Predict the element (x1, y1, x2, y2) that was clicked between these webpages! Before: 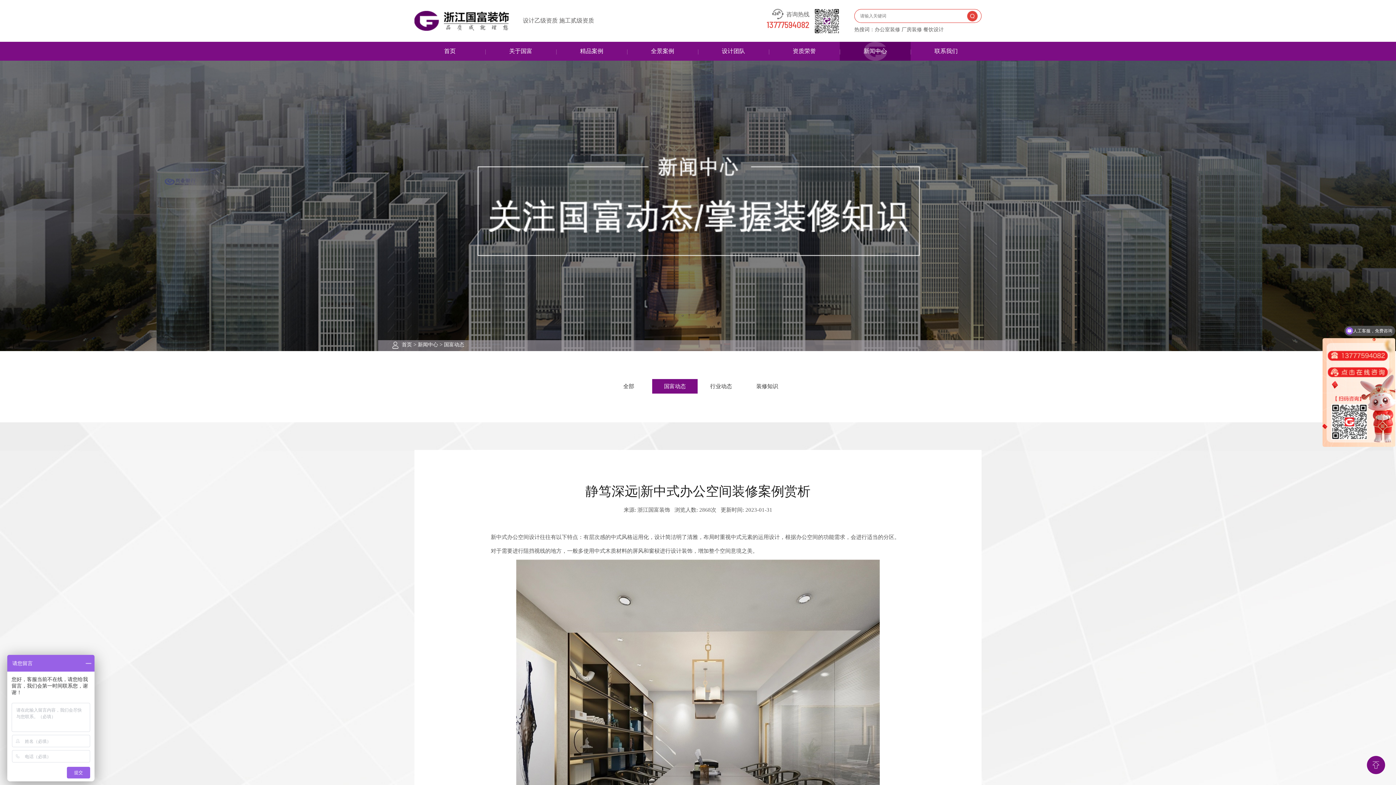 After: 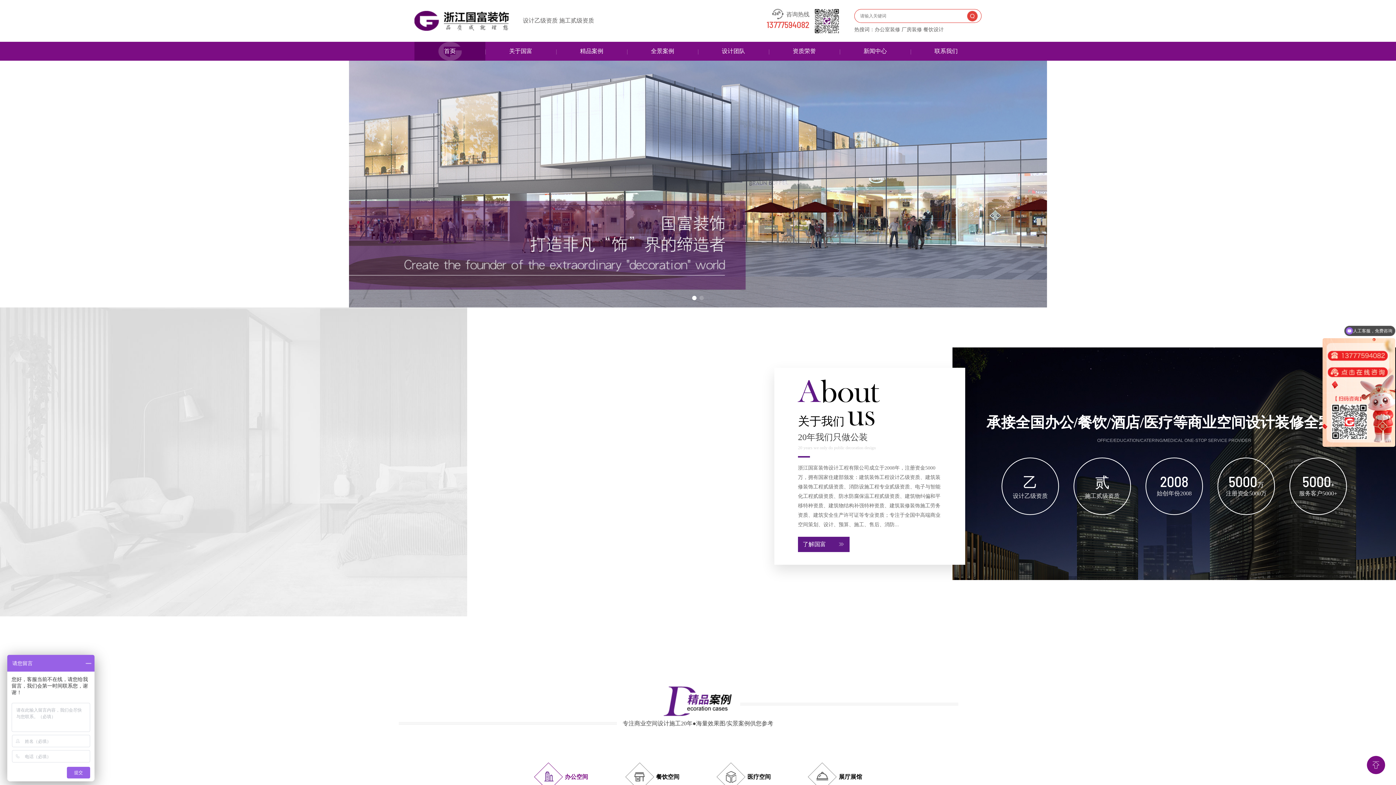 Action: bbox: (401, 342, 412, 347) label: 首页